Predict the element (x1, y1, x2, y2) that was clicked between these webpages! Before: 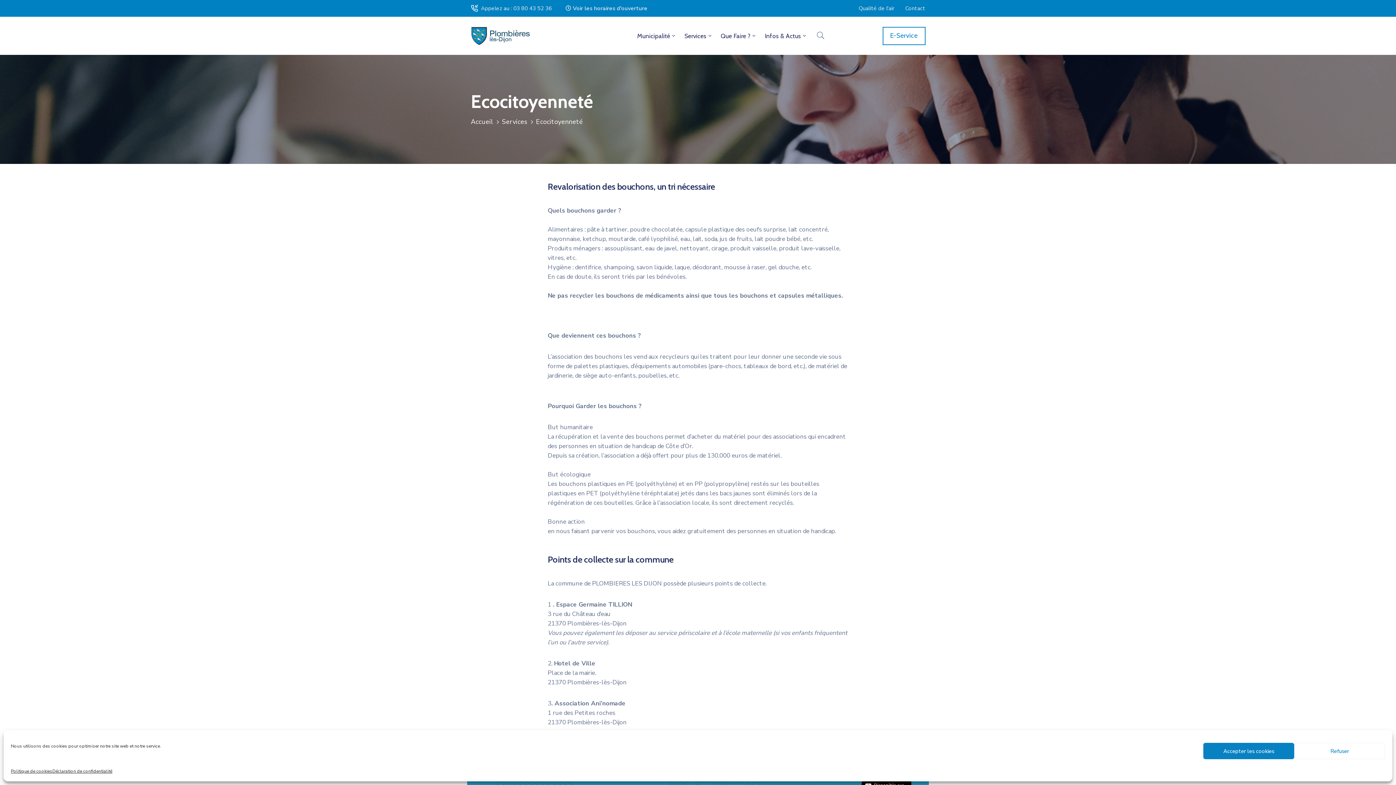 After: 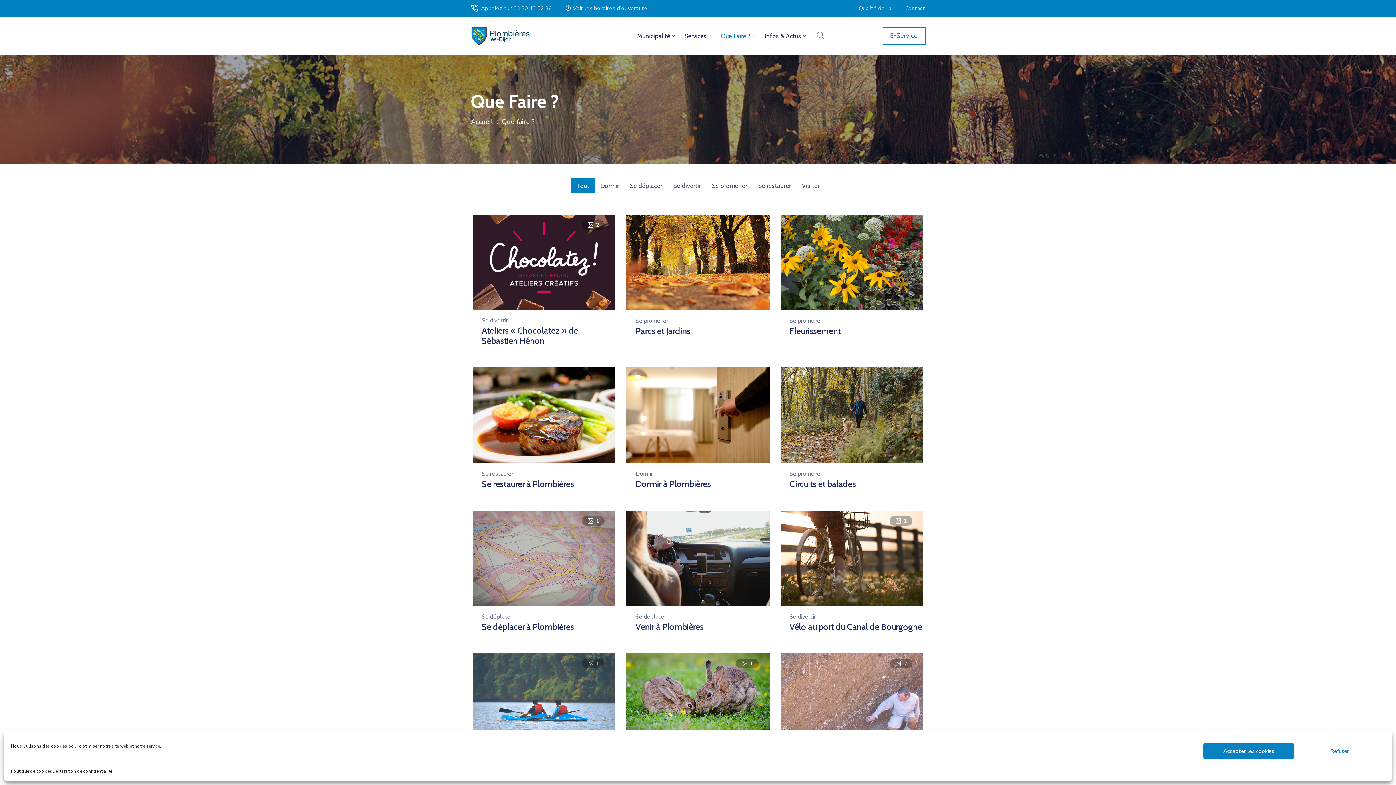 Action: bbox: (716, 17, 760, 54) label: Que Faire ?